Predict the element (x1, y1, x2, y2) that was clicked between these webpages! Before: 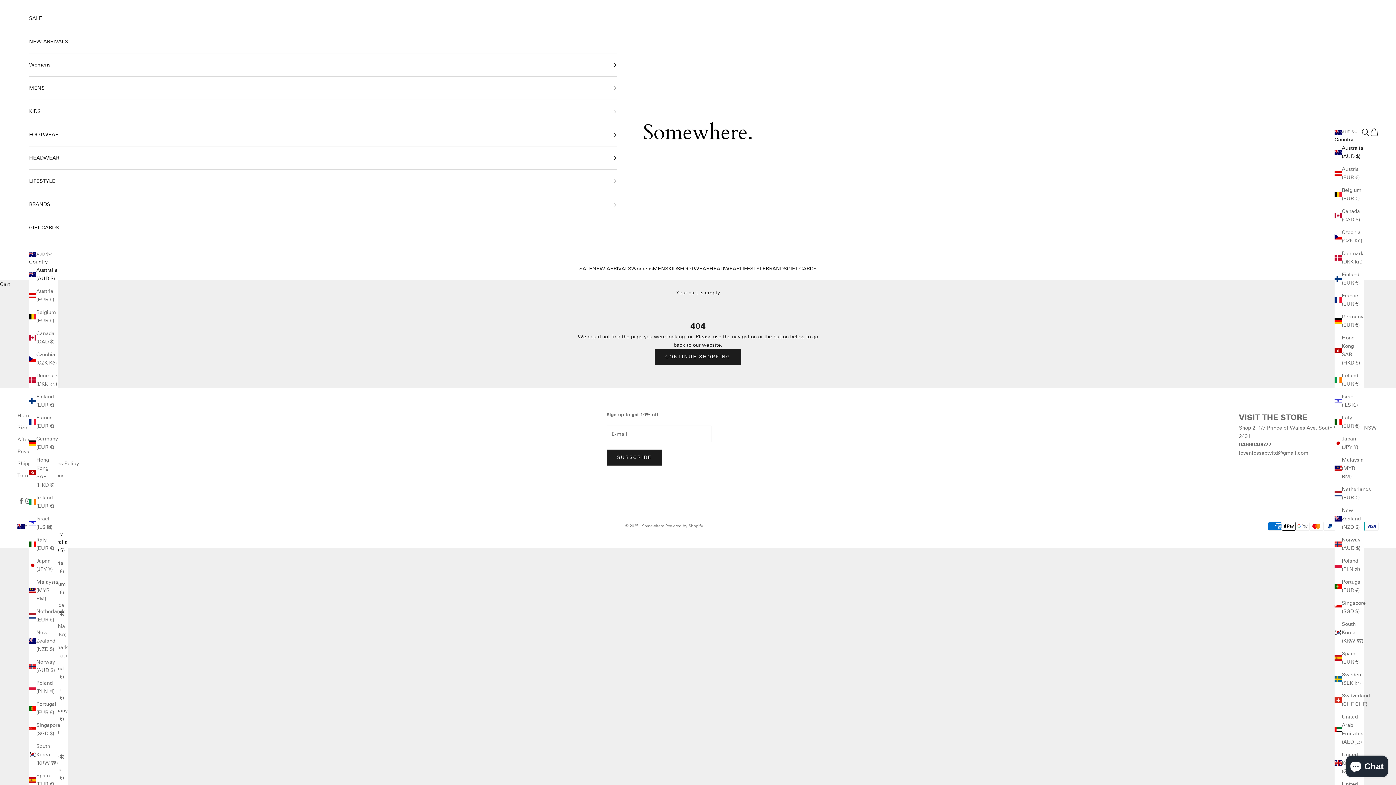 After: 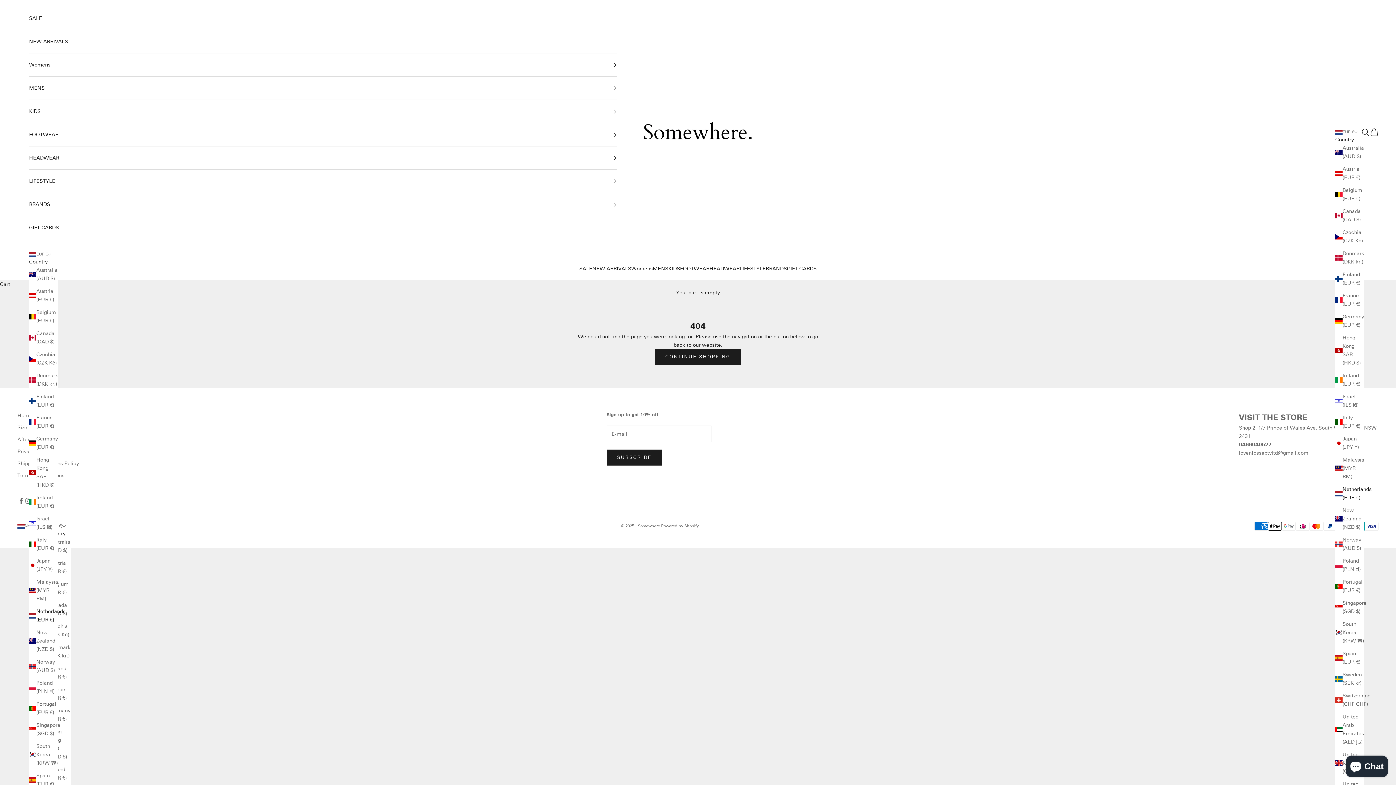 Action: label: Netherlands (EUR €) bbox: (1334, 485, 1364, 502)